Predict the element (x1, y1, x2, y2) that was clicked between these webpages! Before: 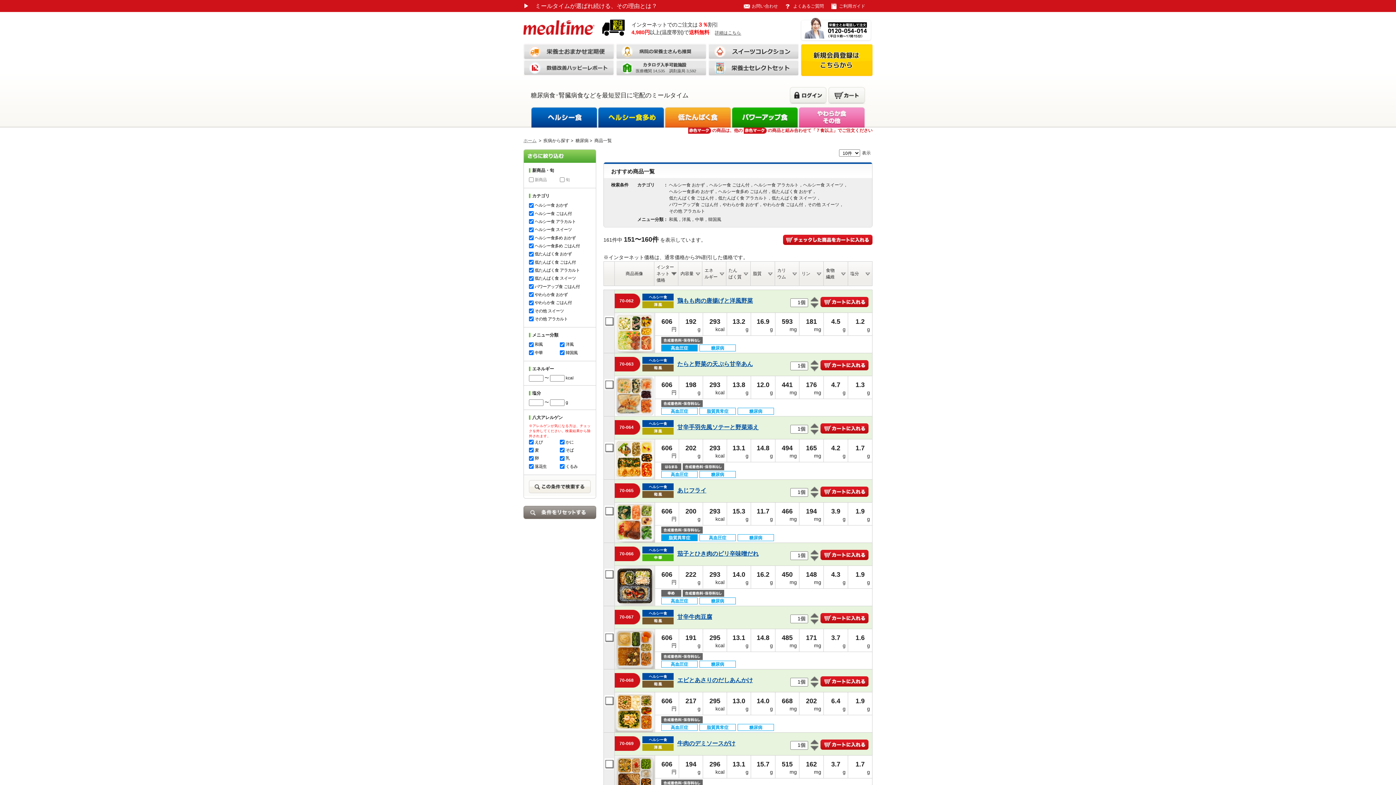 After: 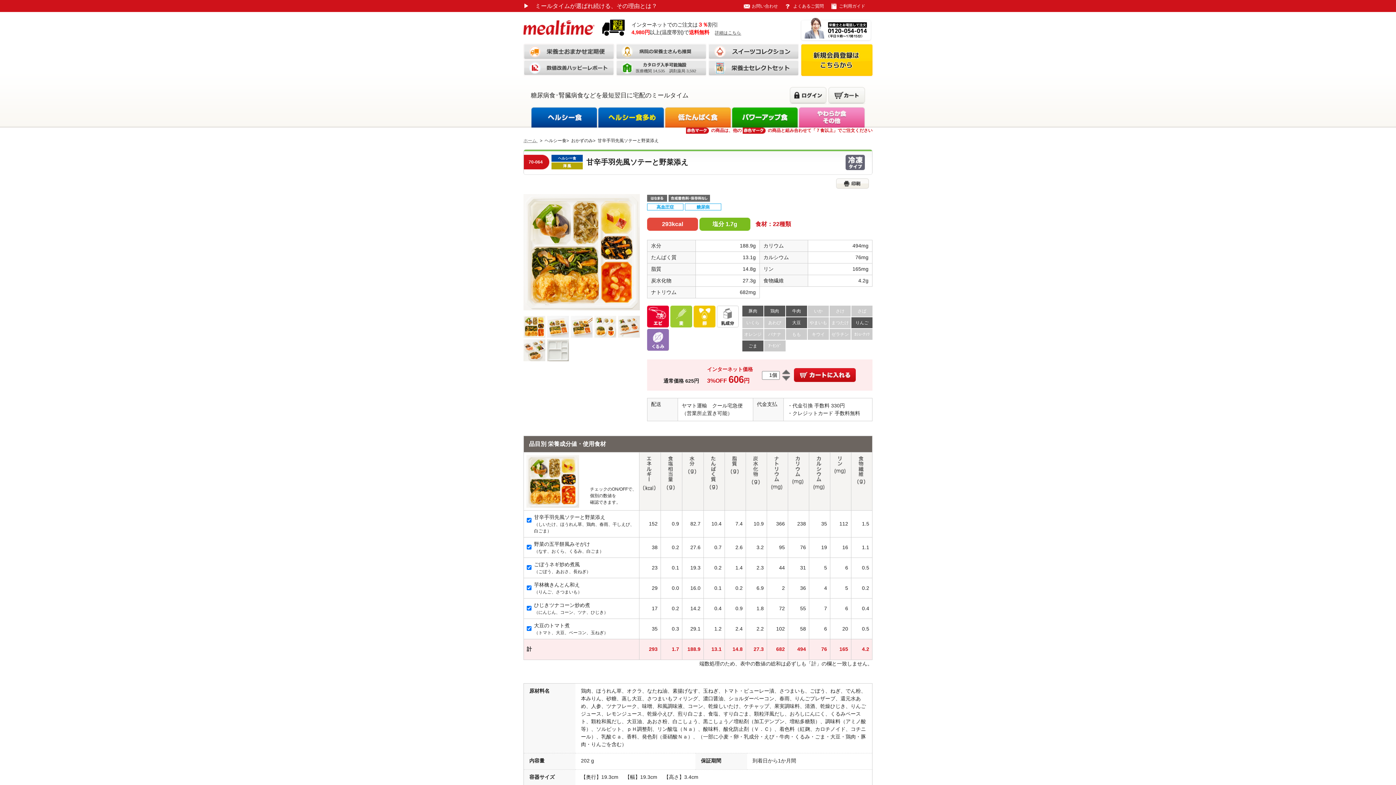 Action: label: 甘辛手羽先風ソテーと野菜添え bbox: (677, 424, 758, 430)